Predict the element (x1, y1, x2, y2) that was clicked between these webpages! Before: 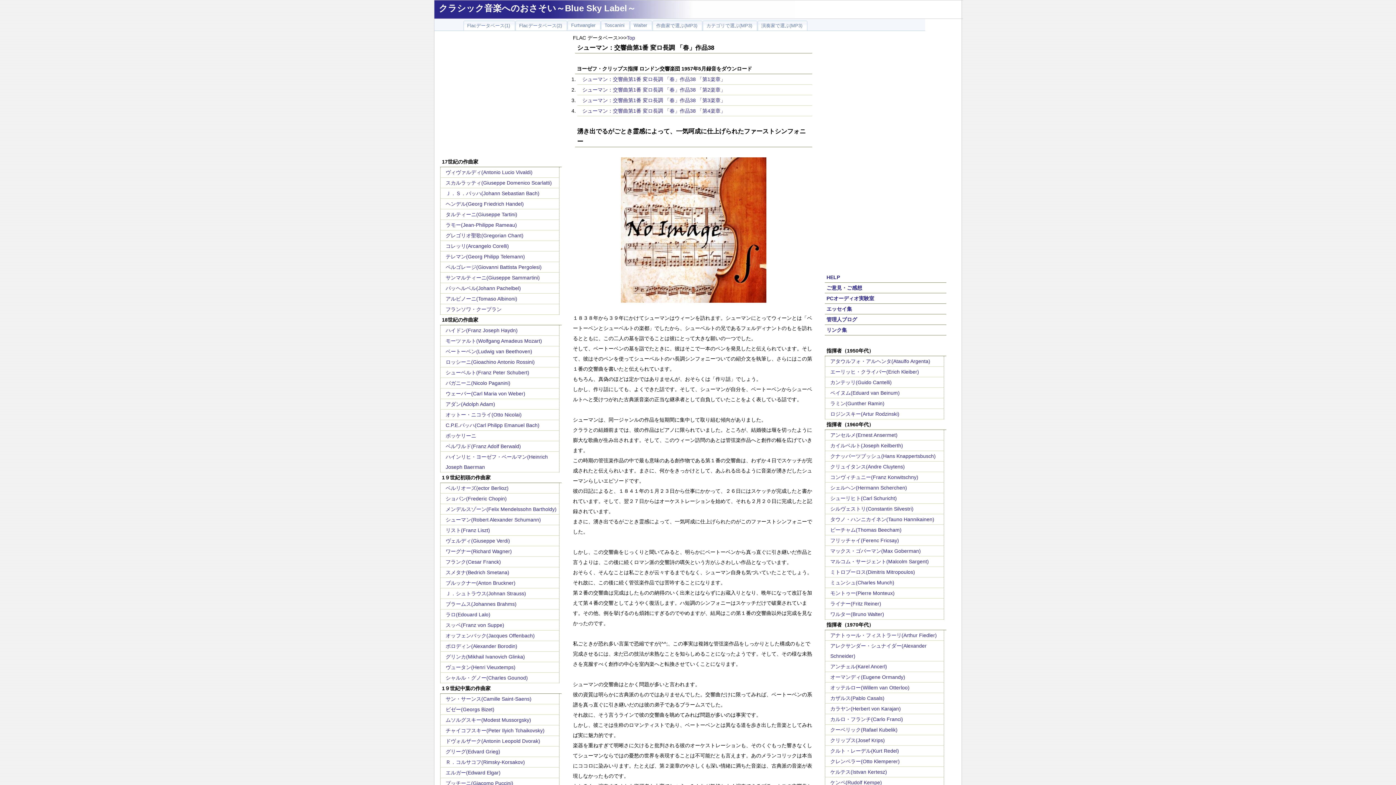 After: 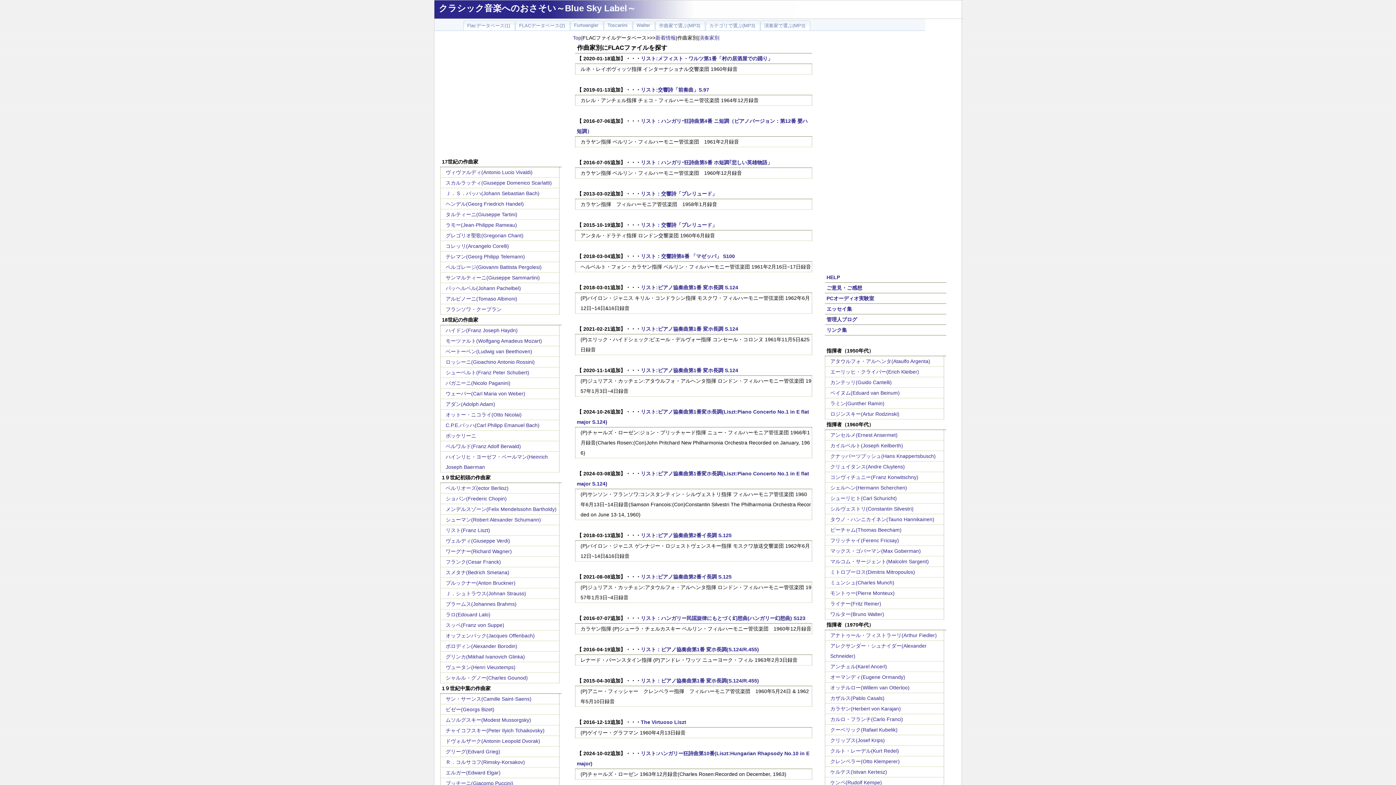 Action: bbox: (445, 527, 490, 533) label: リスト(Franz Liszt)